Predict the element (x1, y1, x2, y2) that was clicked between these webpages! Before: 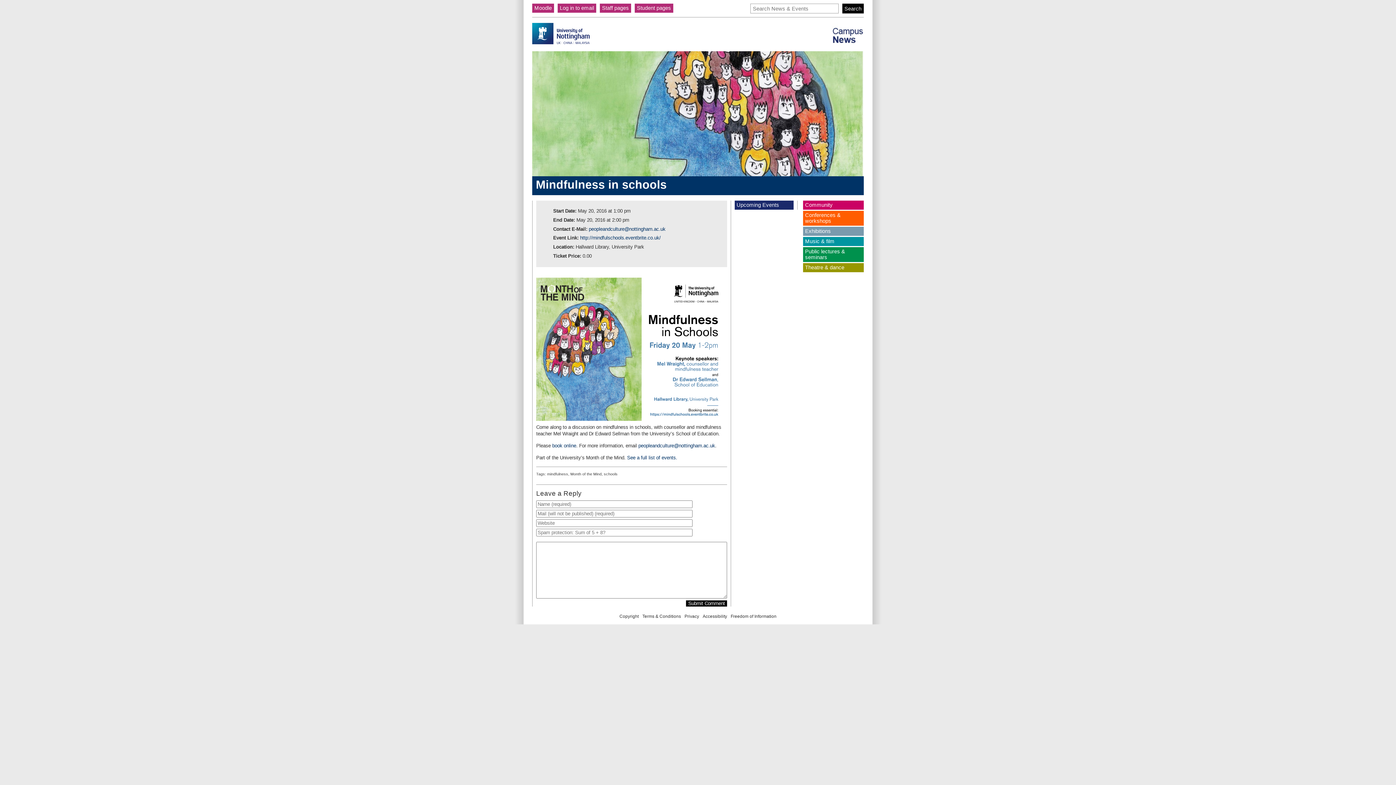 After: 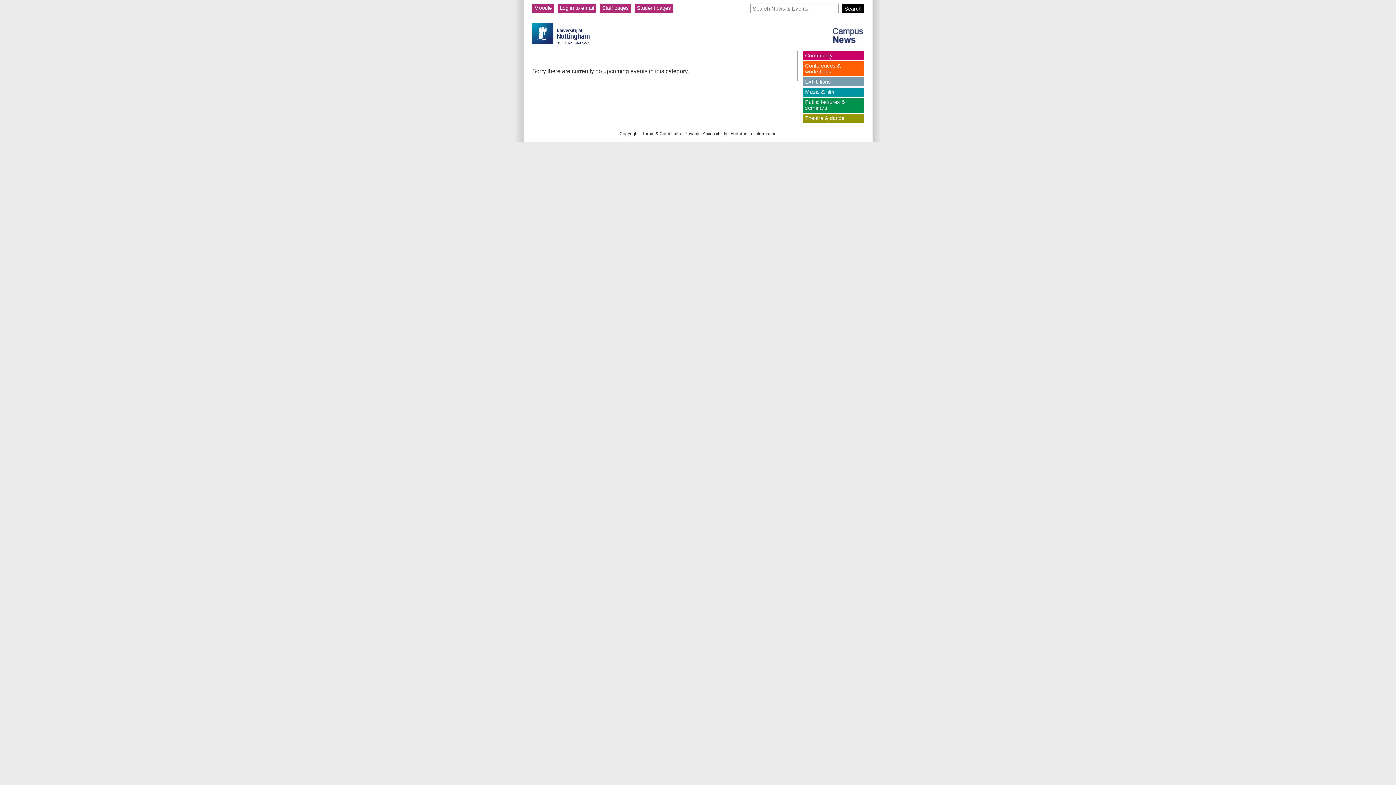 Action: bbox: (803, 226, 864, 236) label: Exhibitions